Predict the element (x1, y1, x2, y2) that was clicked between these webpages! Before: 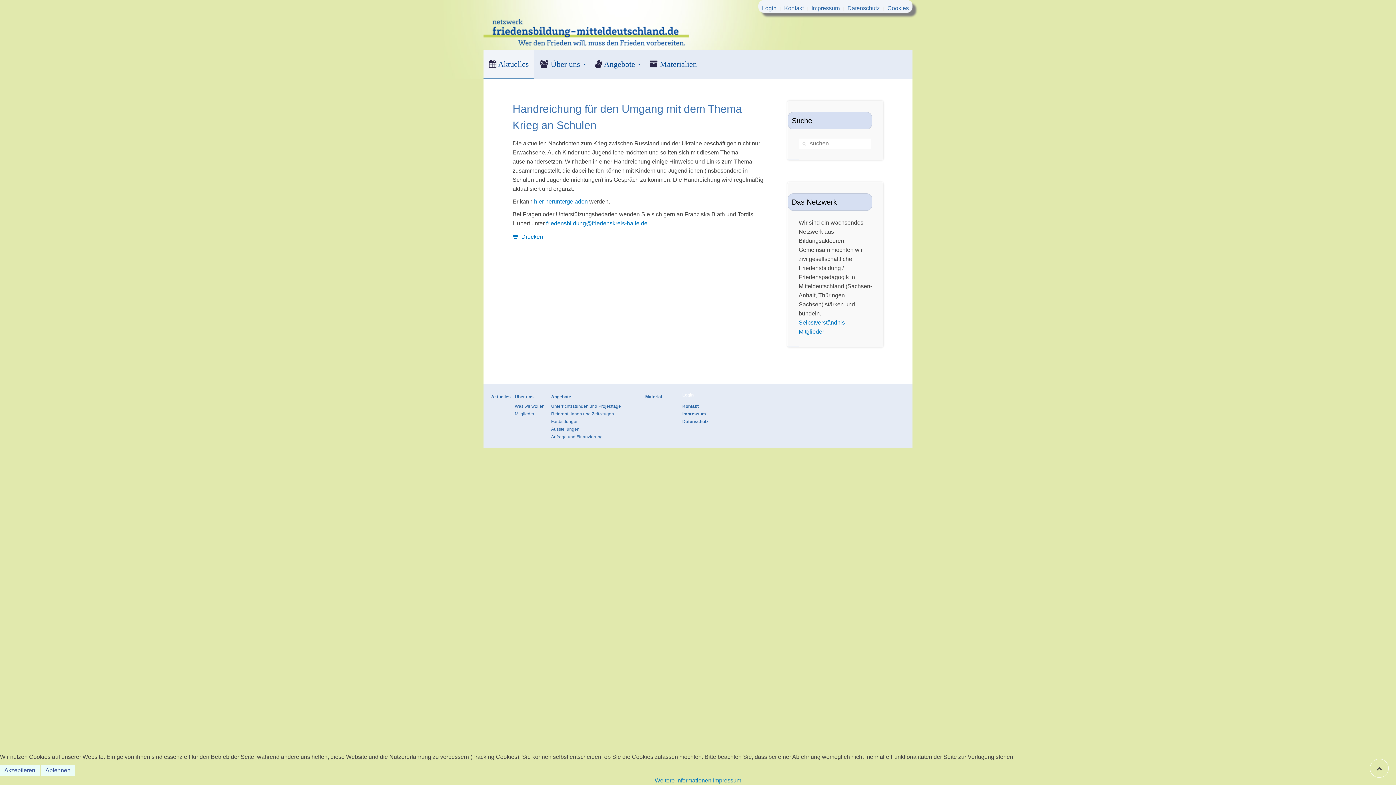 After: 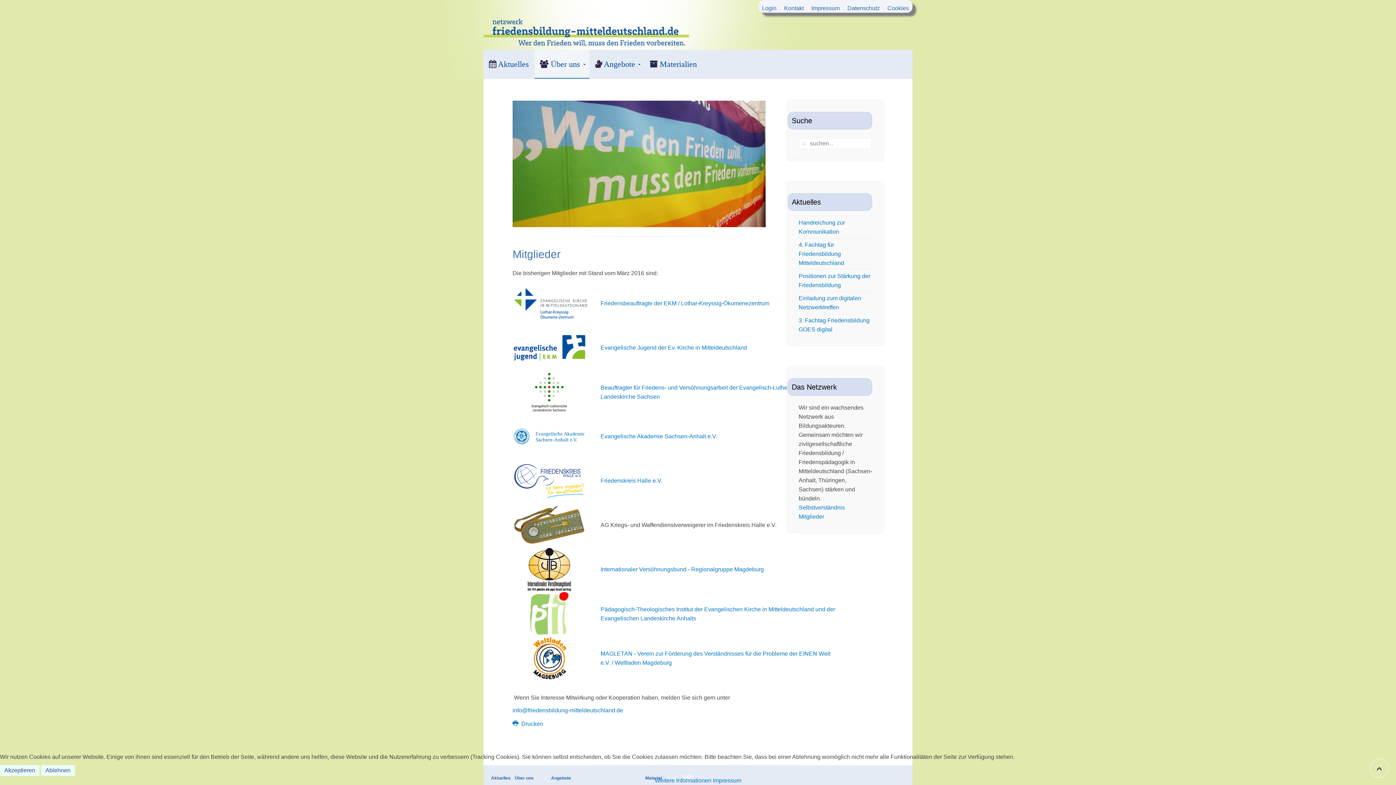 Action: label: Mitglieder bbox: (514, 411, 534, 416)